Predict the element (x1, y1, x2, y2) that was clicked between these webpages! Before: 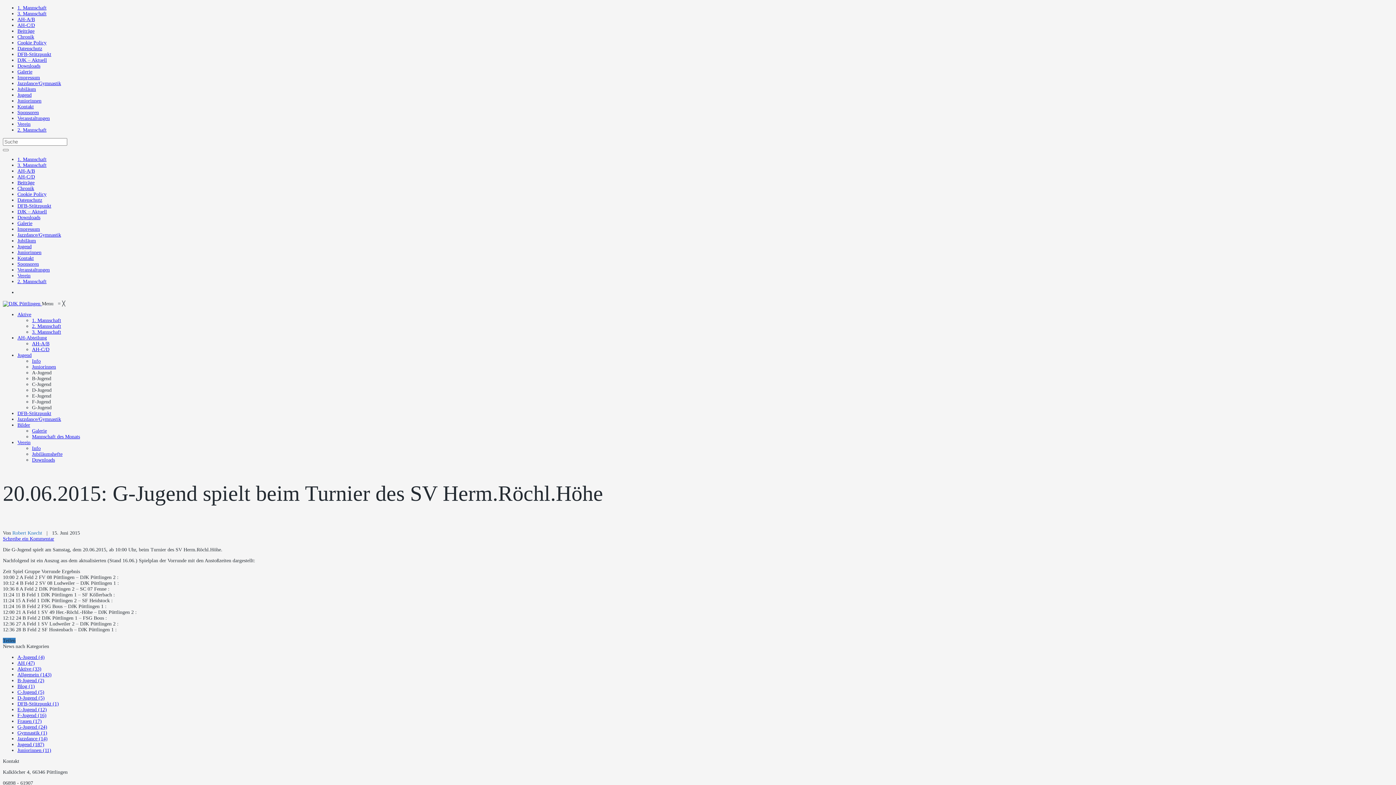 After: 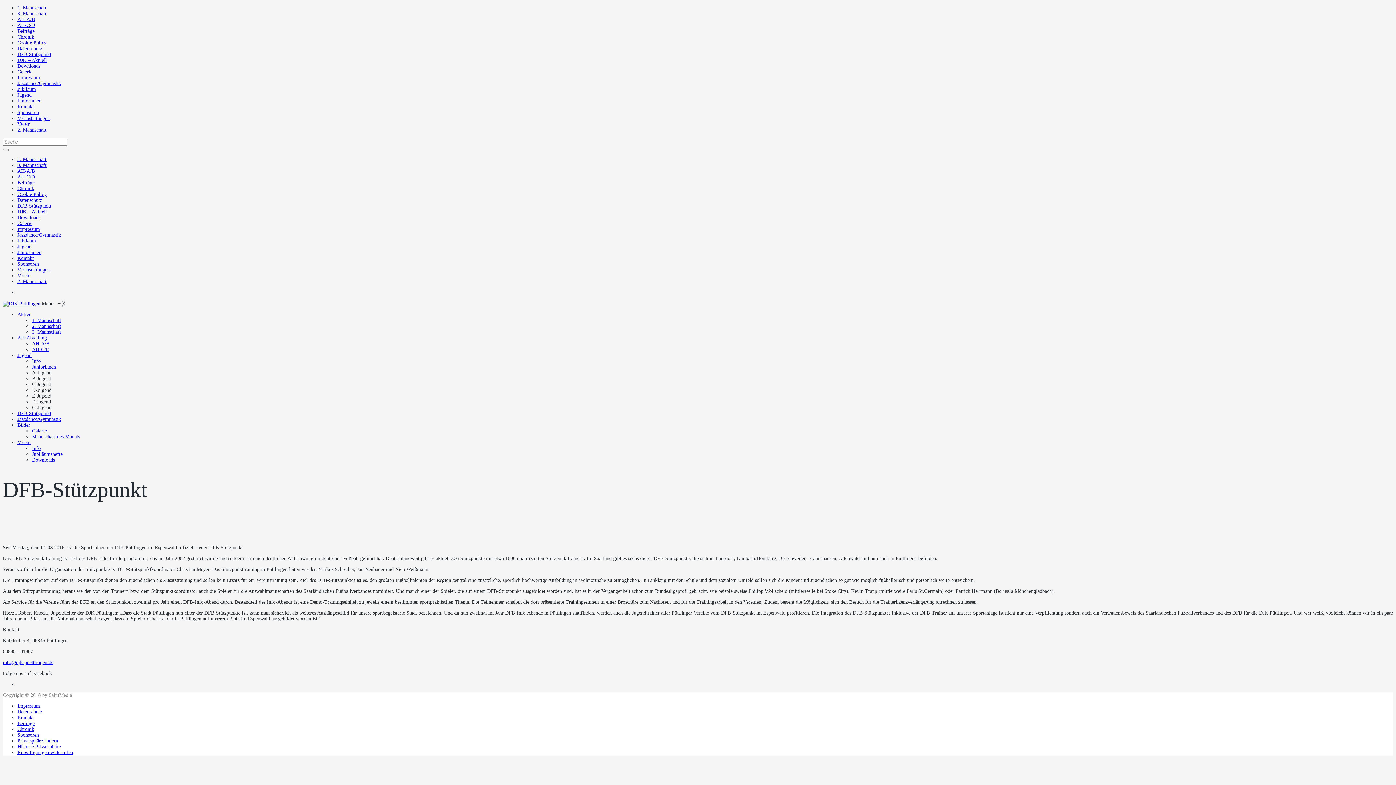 Action: bbox: (17, 51, 51, 57) label: DFB-Stützpunkt